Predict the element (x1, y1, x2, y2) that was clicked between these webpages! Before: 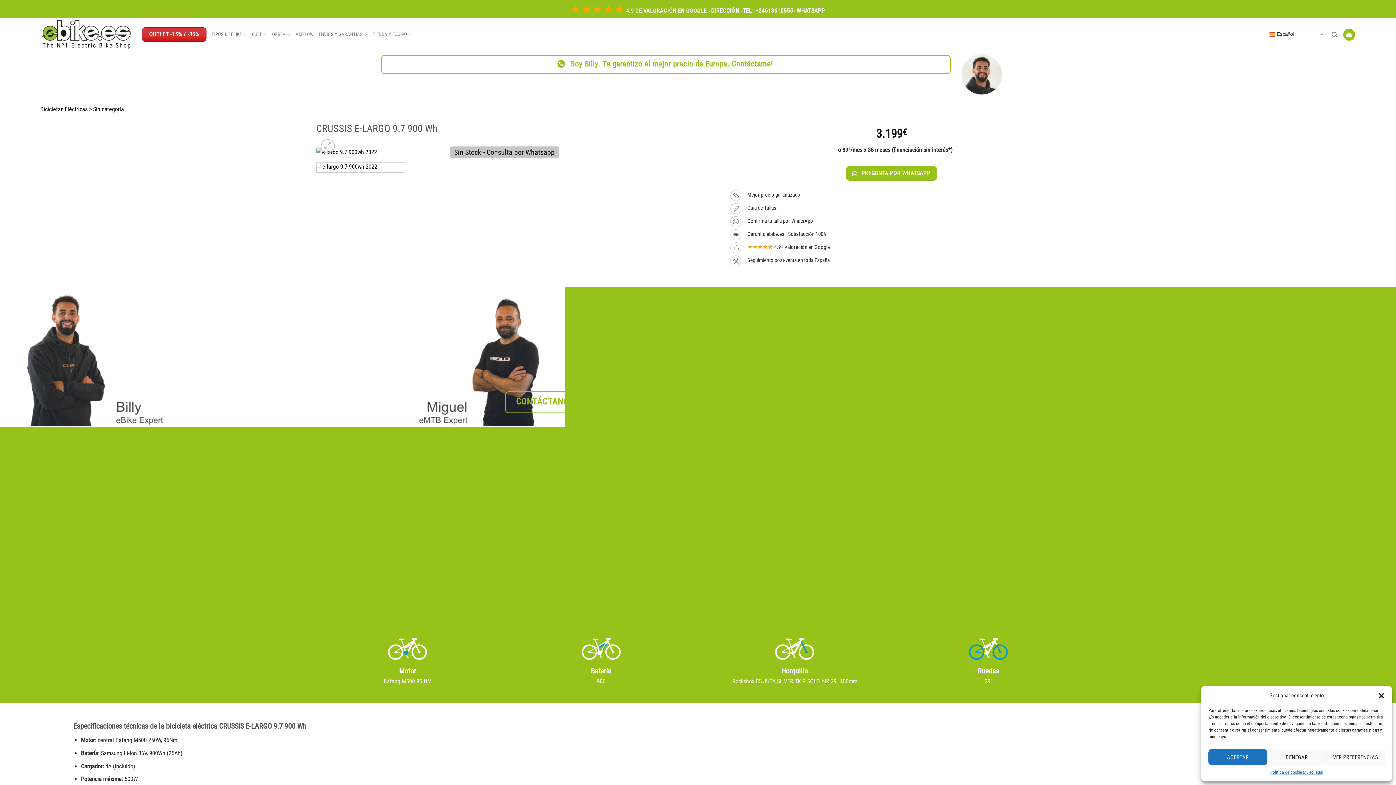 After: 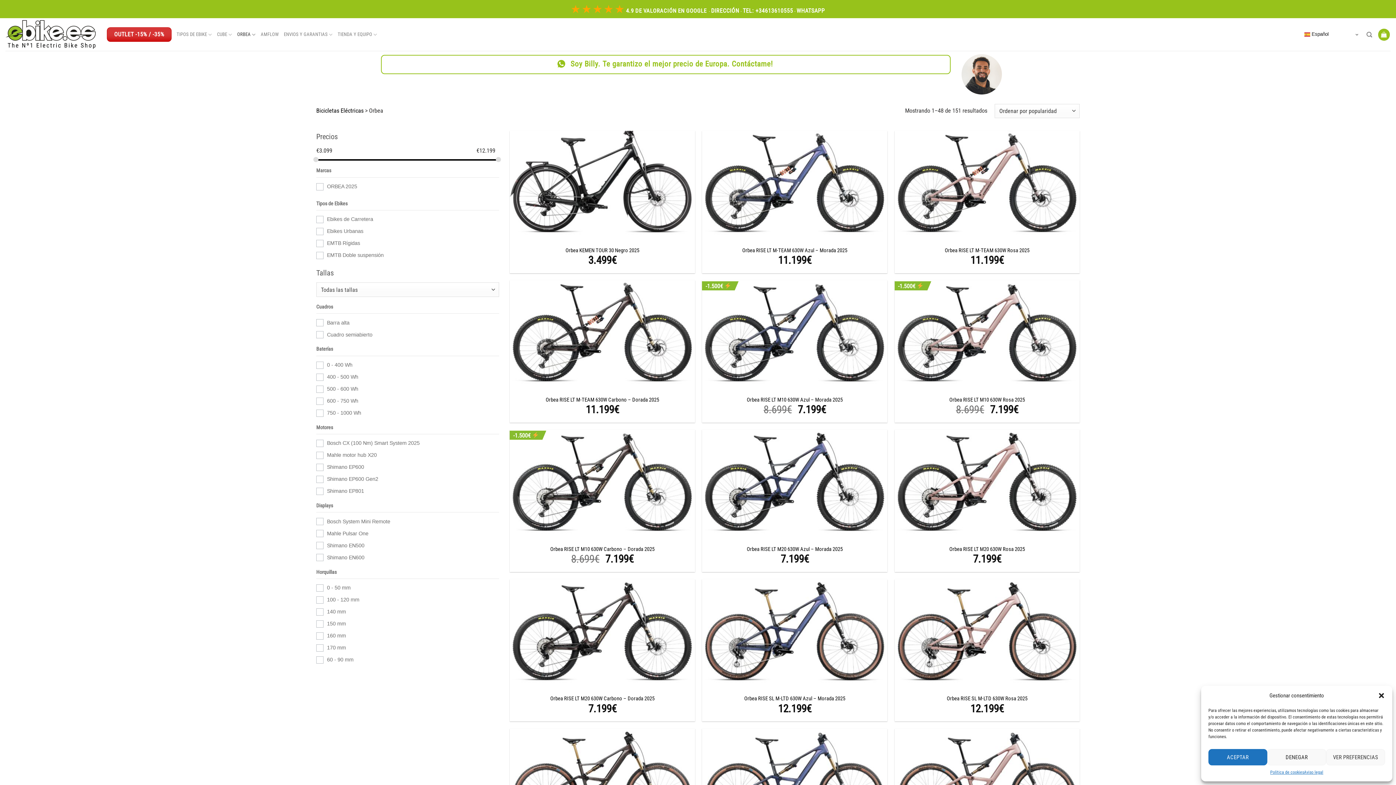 Action: label: ORBEA bbox: (272, 27, 290, 41)